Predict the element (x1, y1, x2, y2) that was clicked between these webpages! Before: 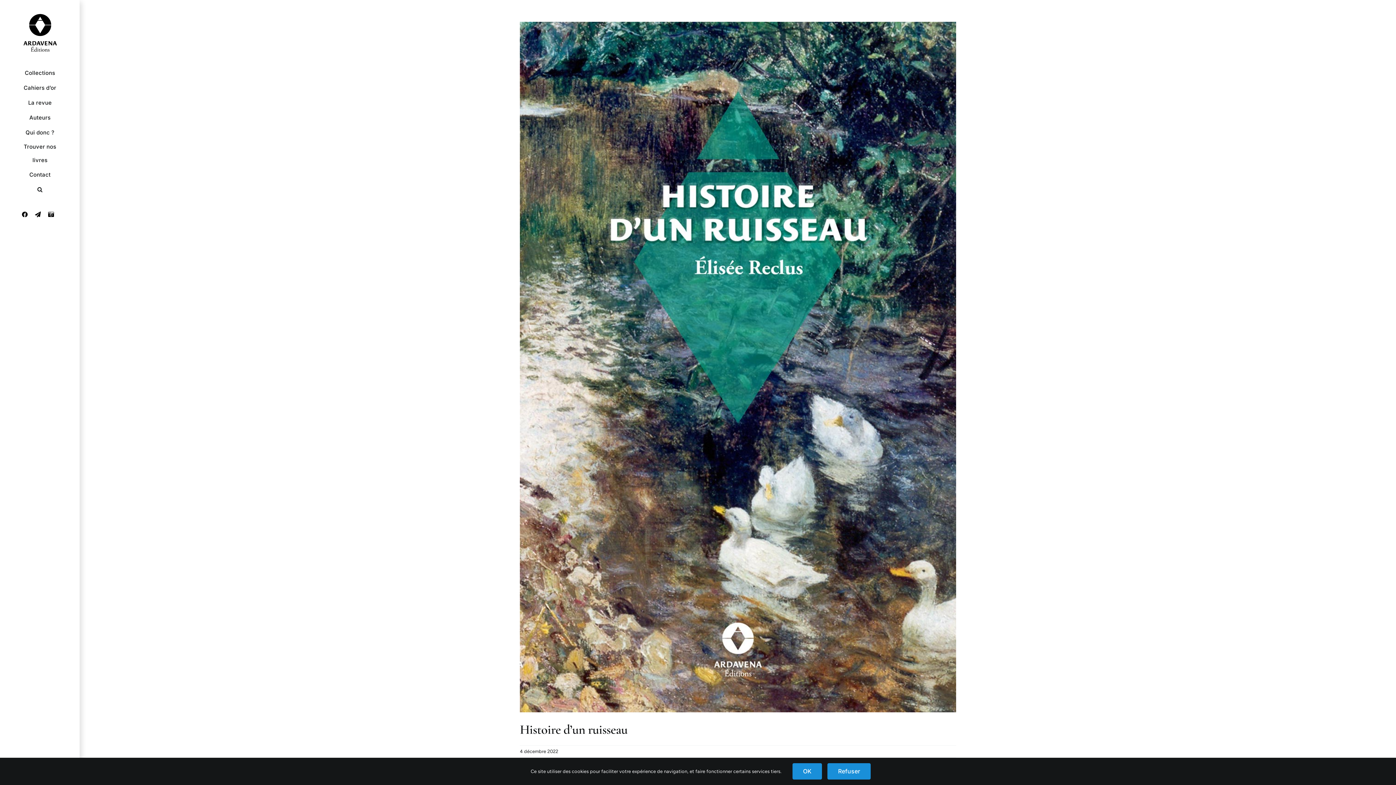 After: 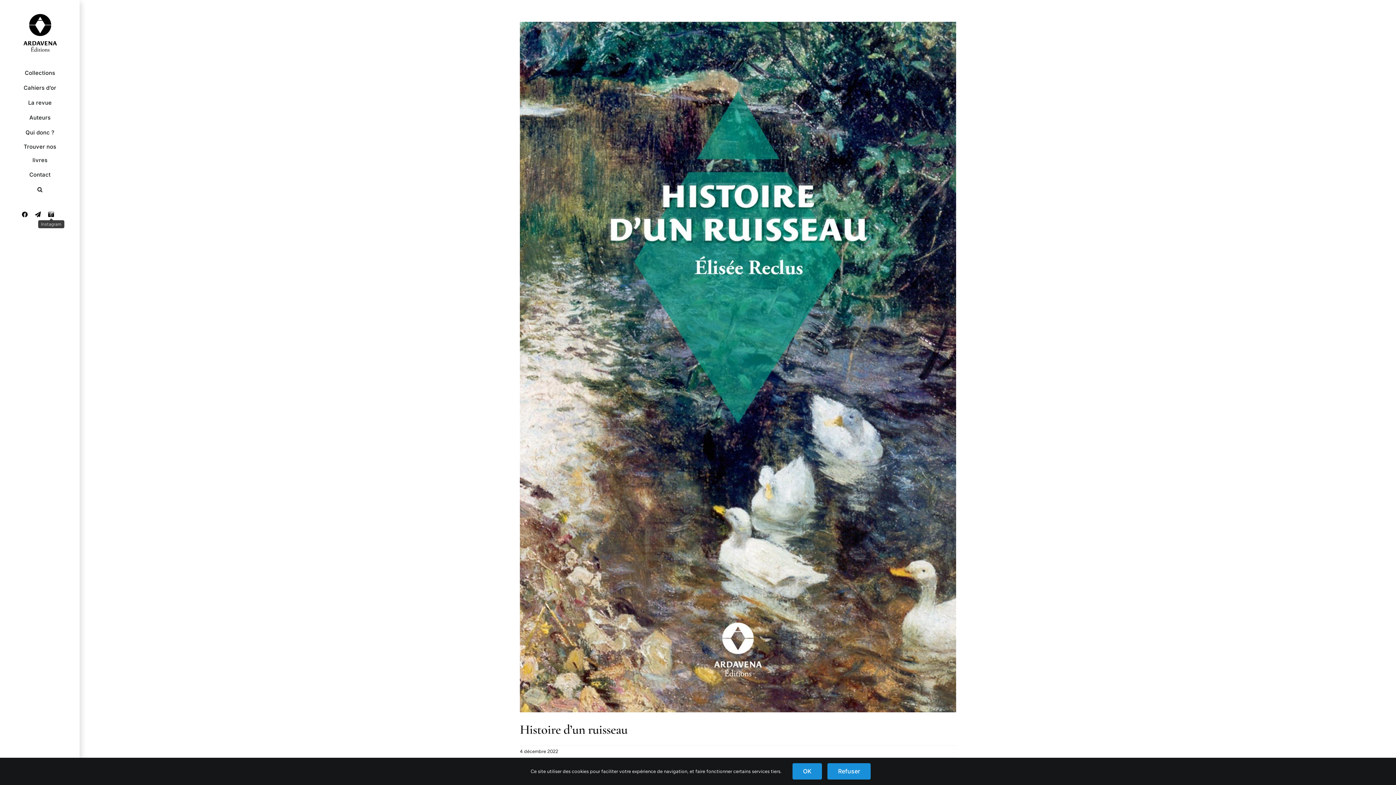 Action: bbox: (48, 211, 54, 217) label: Instagram